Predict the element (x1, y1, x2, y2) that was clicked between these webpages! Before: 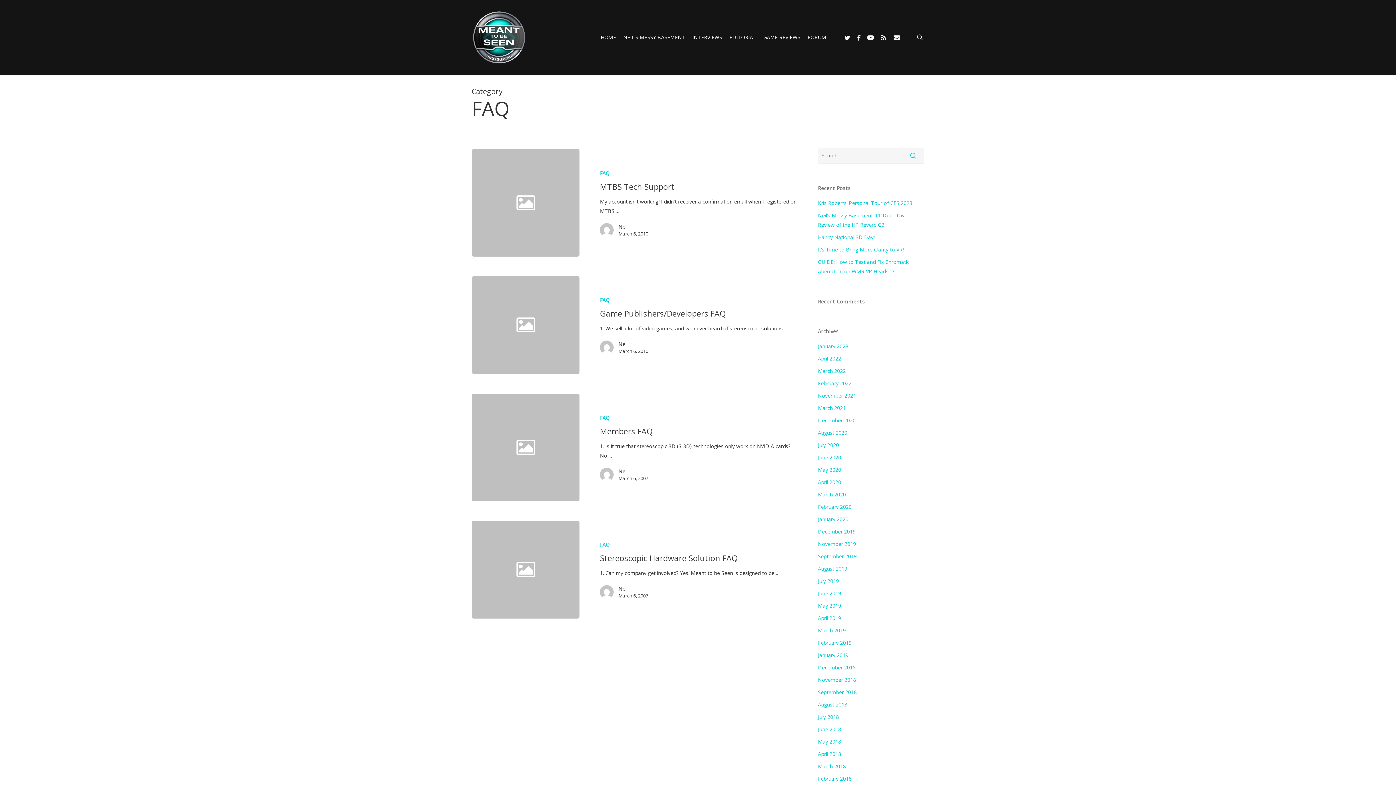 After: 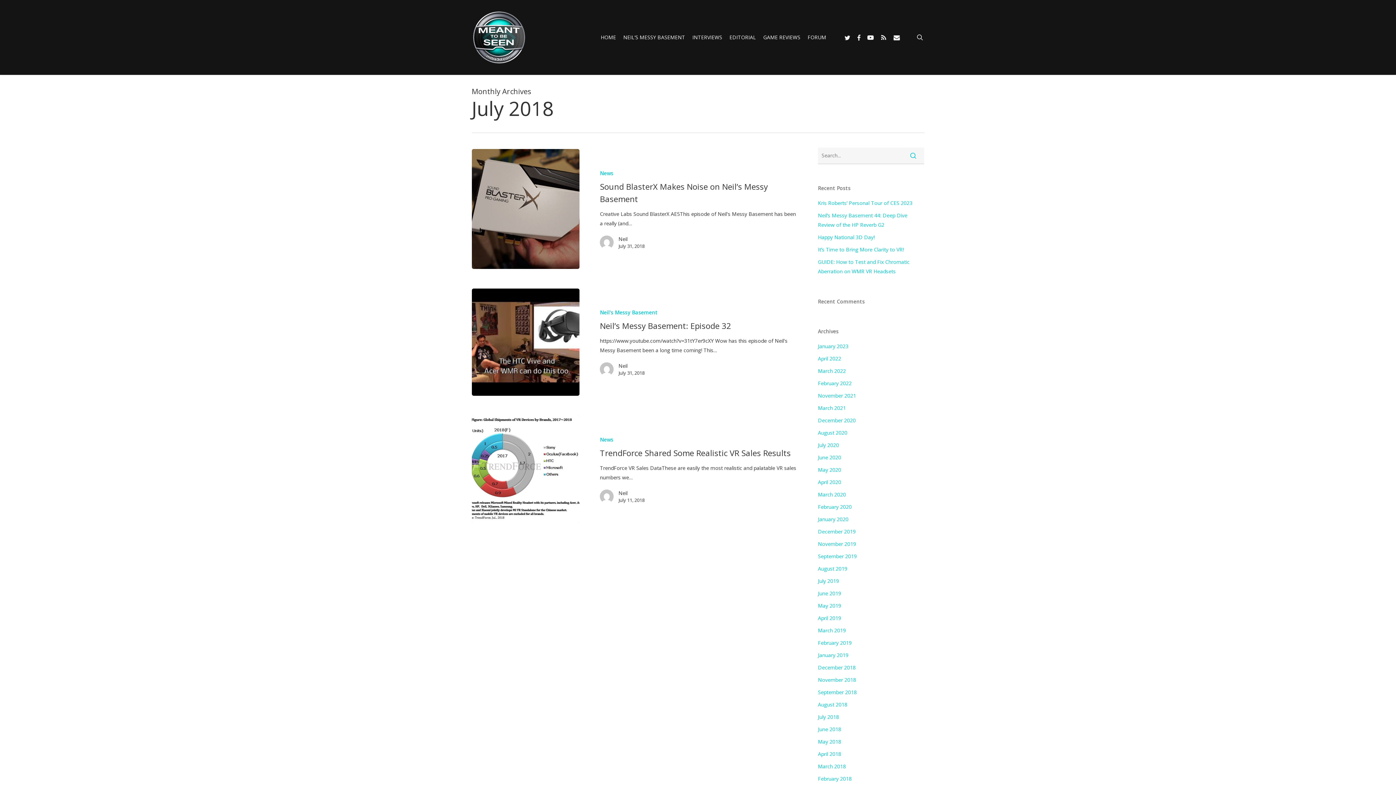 Action: label: July 2018 bbox: (818, 712, 924, 722)